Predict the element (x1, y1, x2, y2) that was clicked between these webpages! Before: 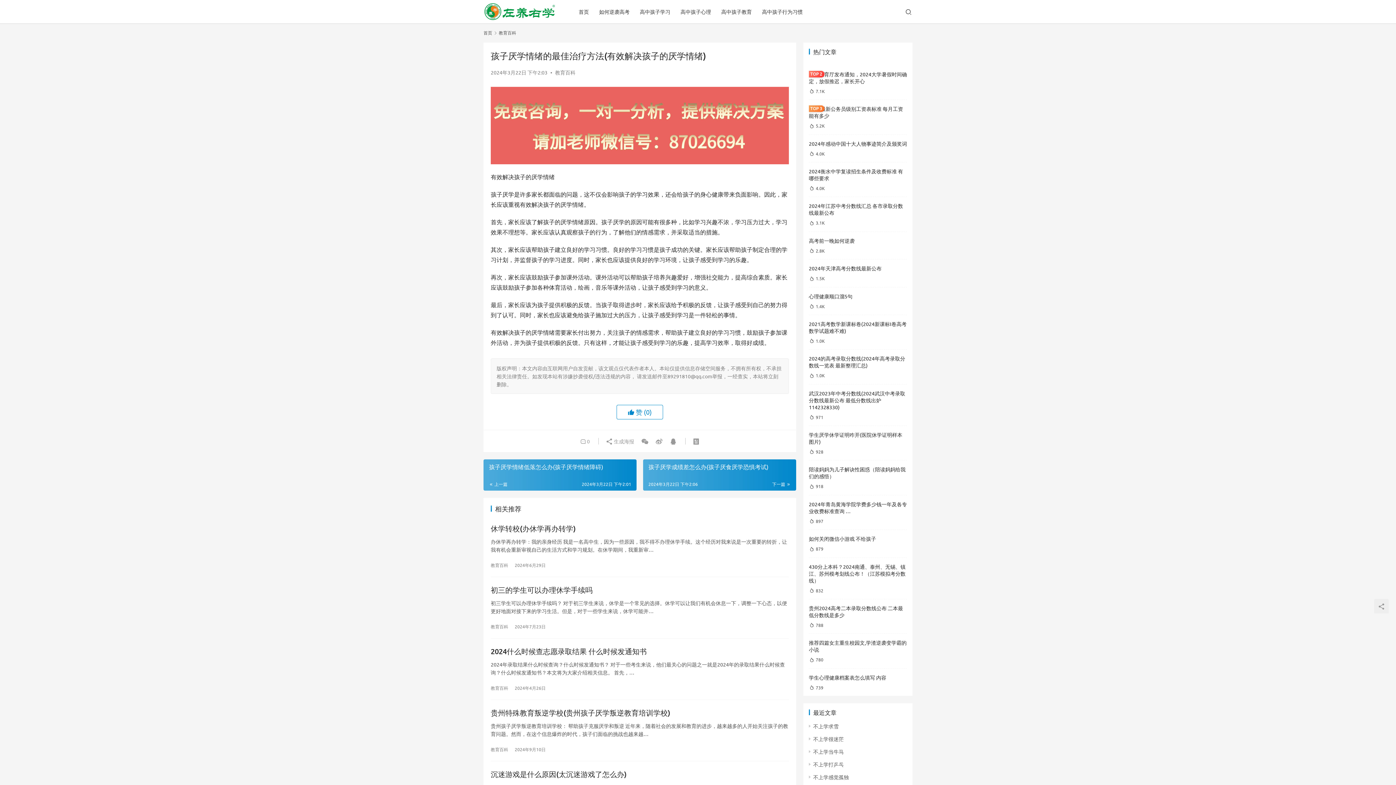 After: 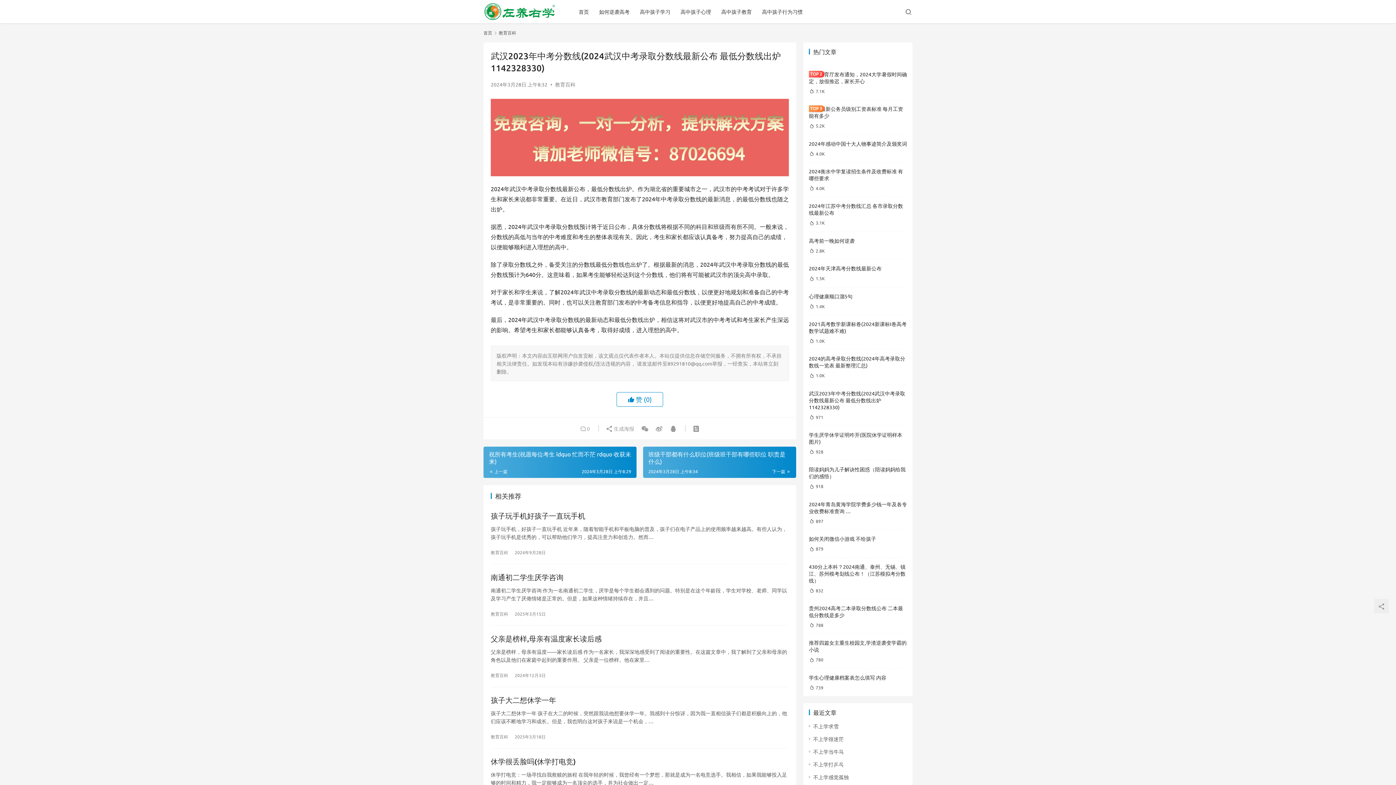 Action: label: 武汉2023年中考分数线(2024武汉中考录取分数线最新公布 最低分数线出炉1142328330) bbox: (809, 390, 905, 410)